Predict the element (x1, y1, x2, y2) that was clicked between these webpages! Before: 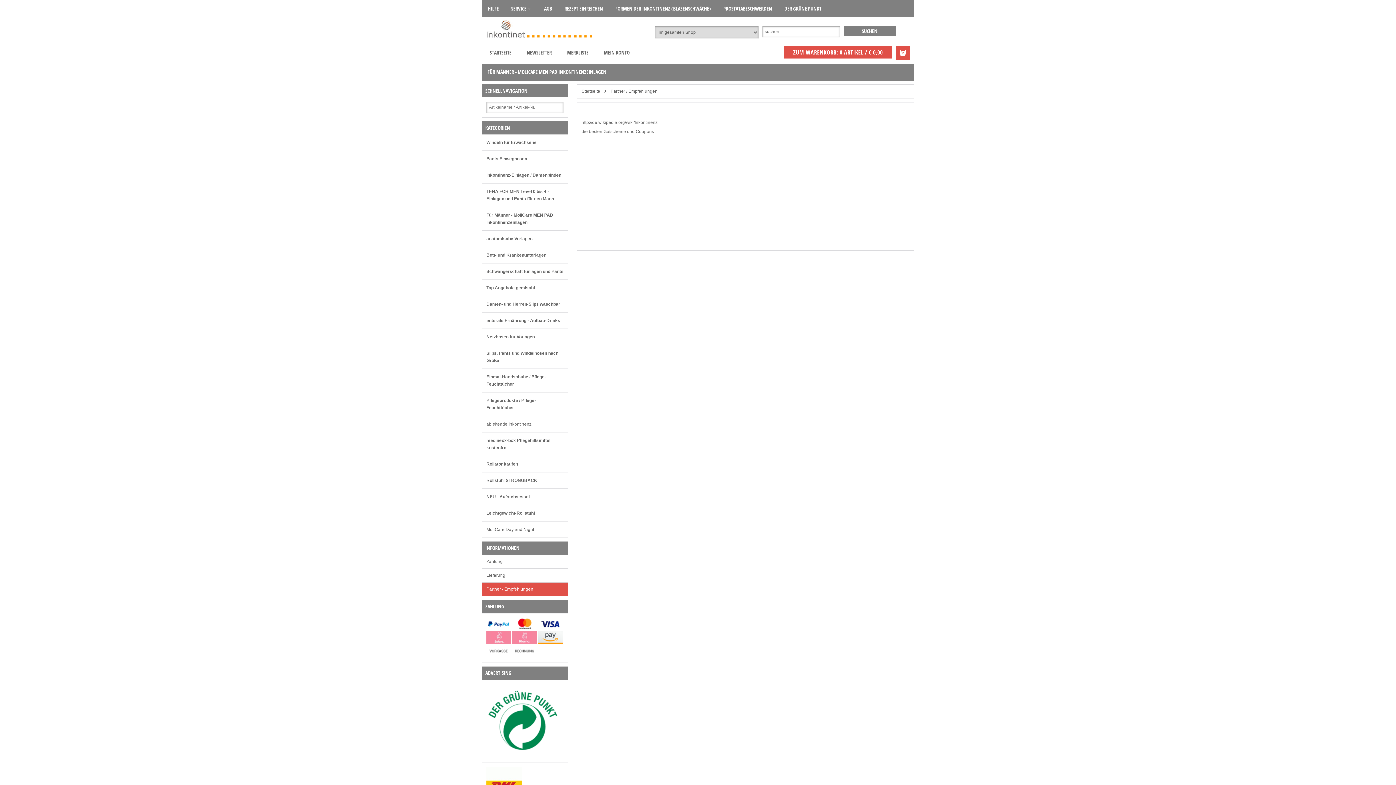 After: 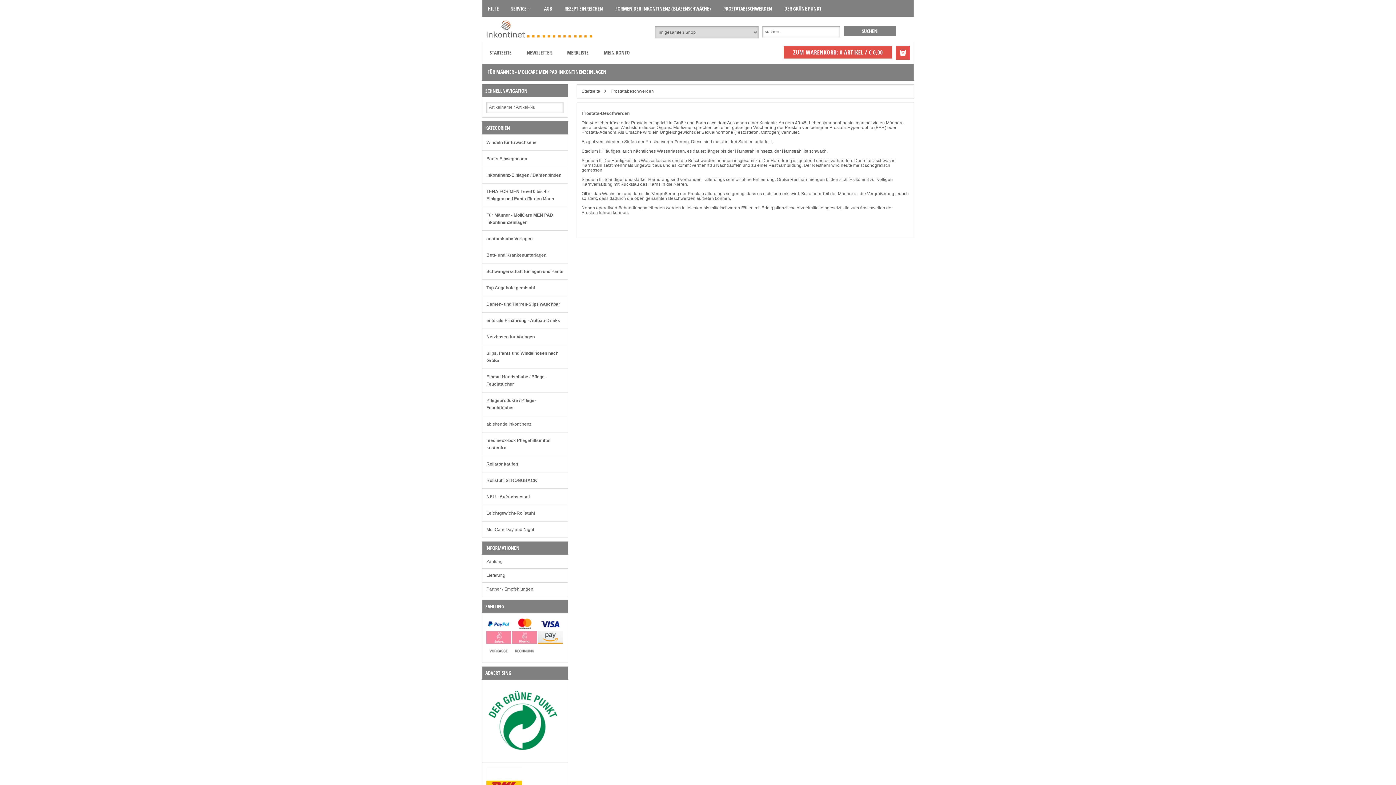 Action: label: PROSTATABESCHWERDEN bbox: (717, 0, 778, 17)